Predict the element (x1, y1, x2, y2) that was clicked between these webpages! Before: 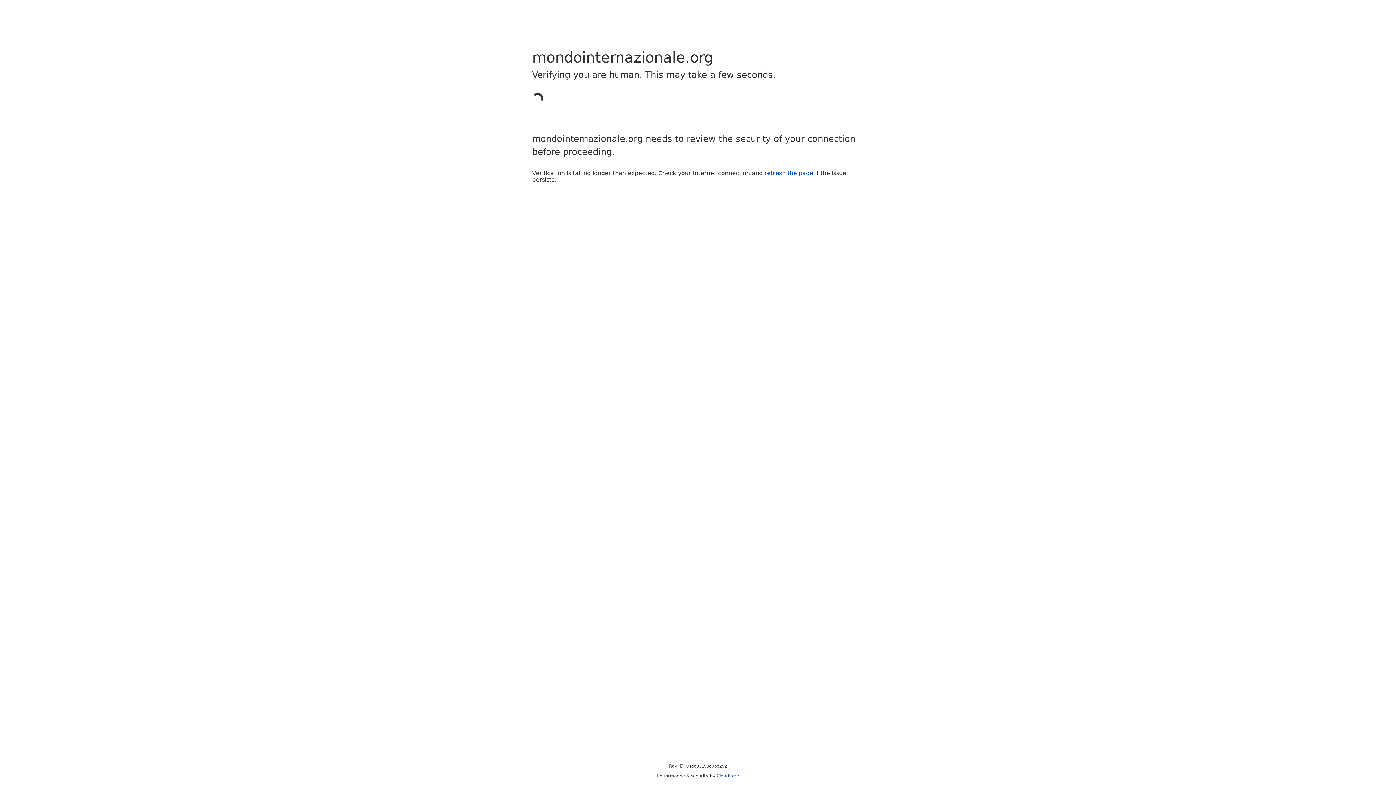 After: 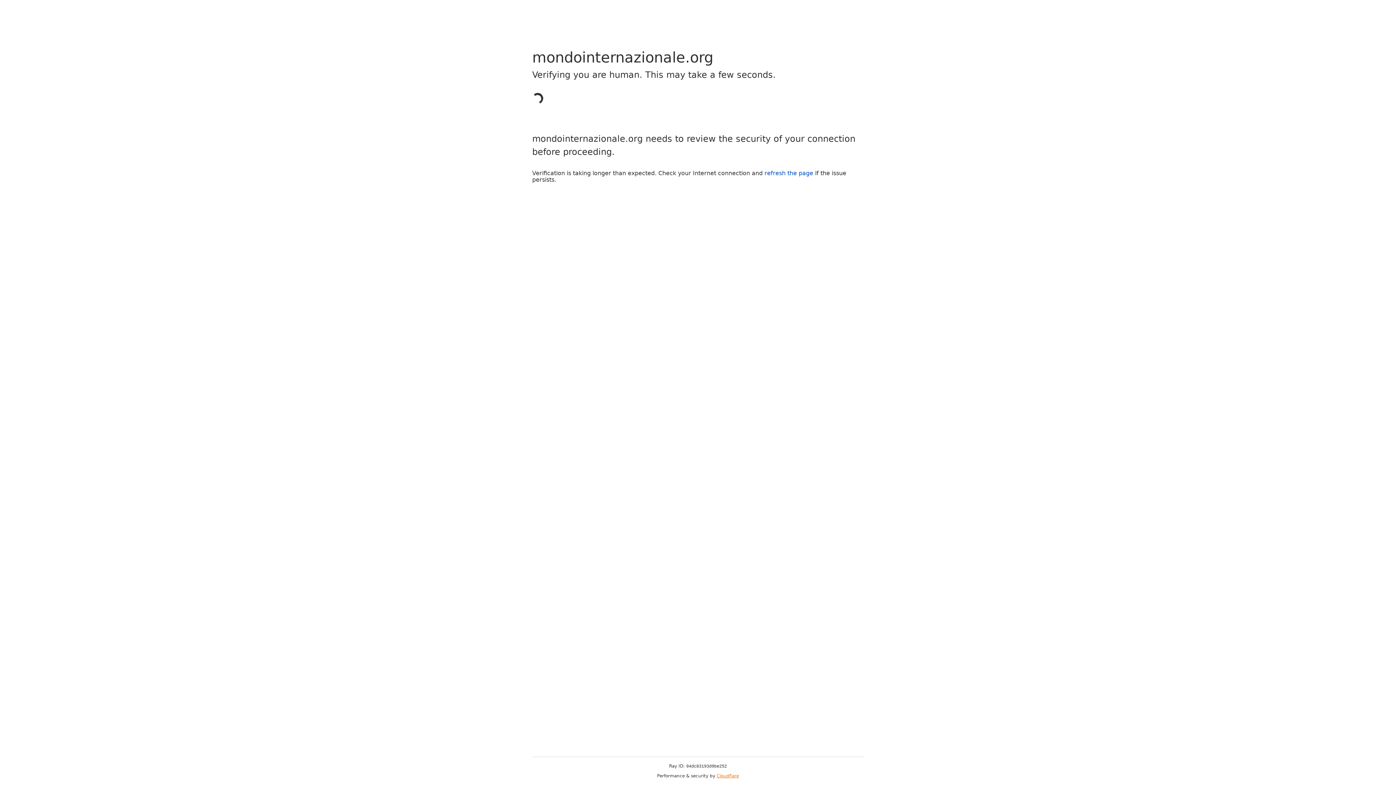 Action: label: Cloudflare bbox: (716, 773, 739, 778)